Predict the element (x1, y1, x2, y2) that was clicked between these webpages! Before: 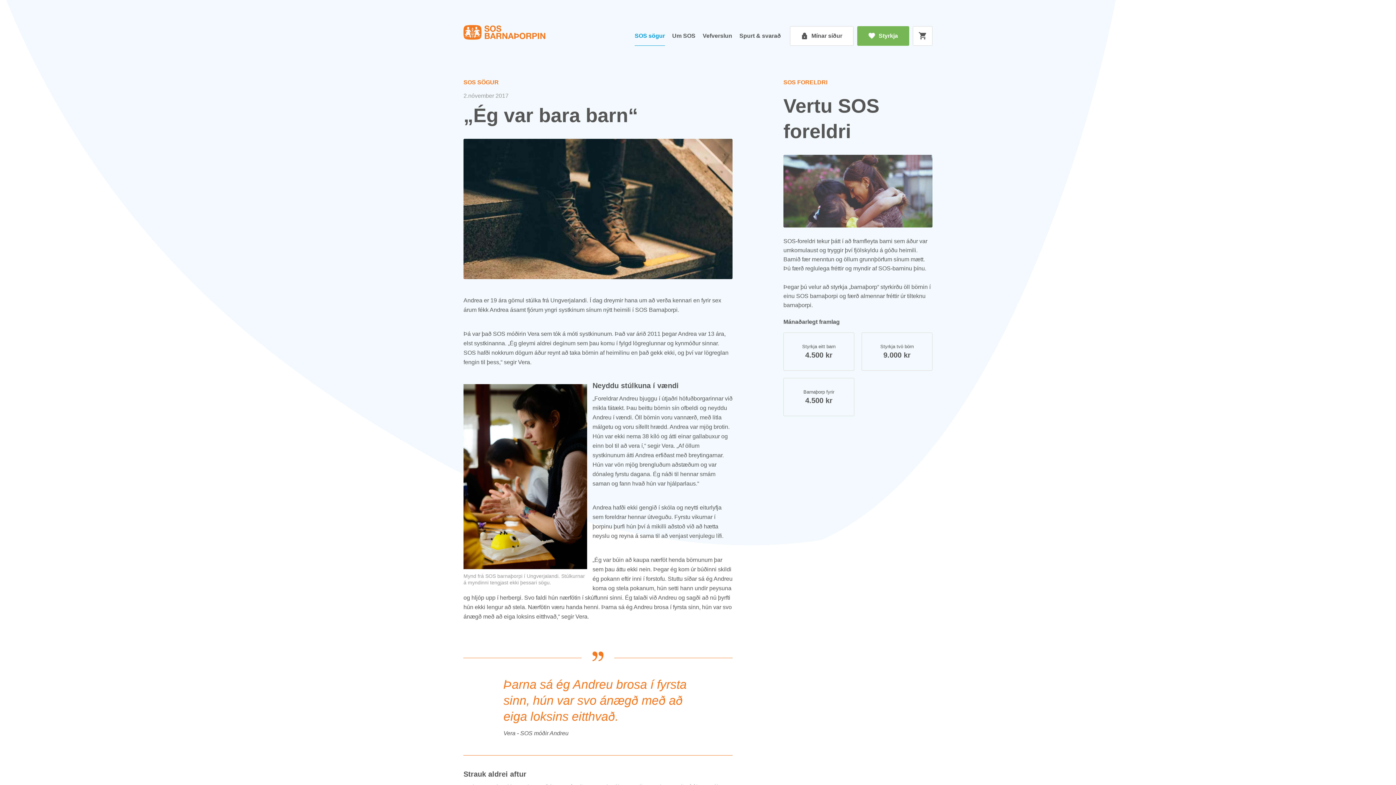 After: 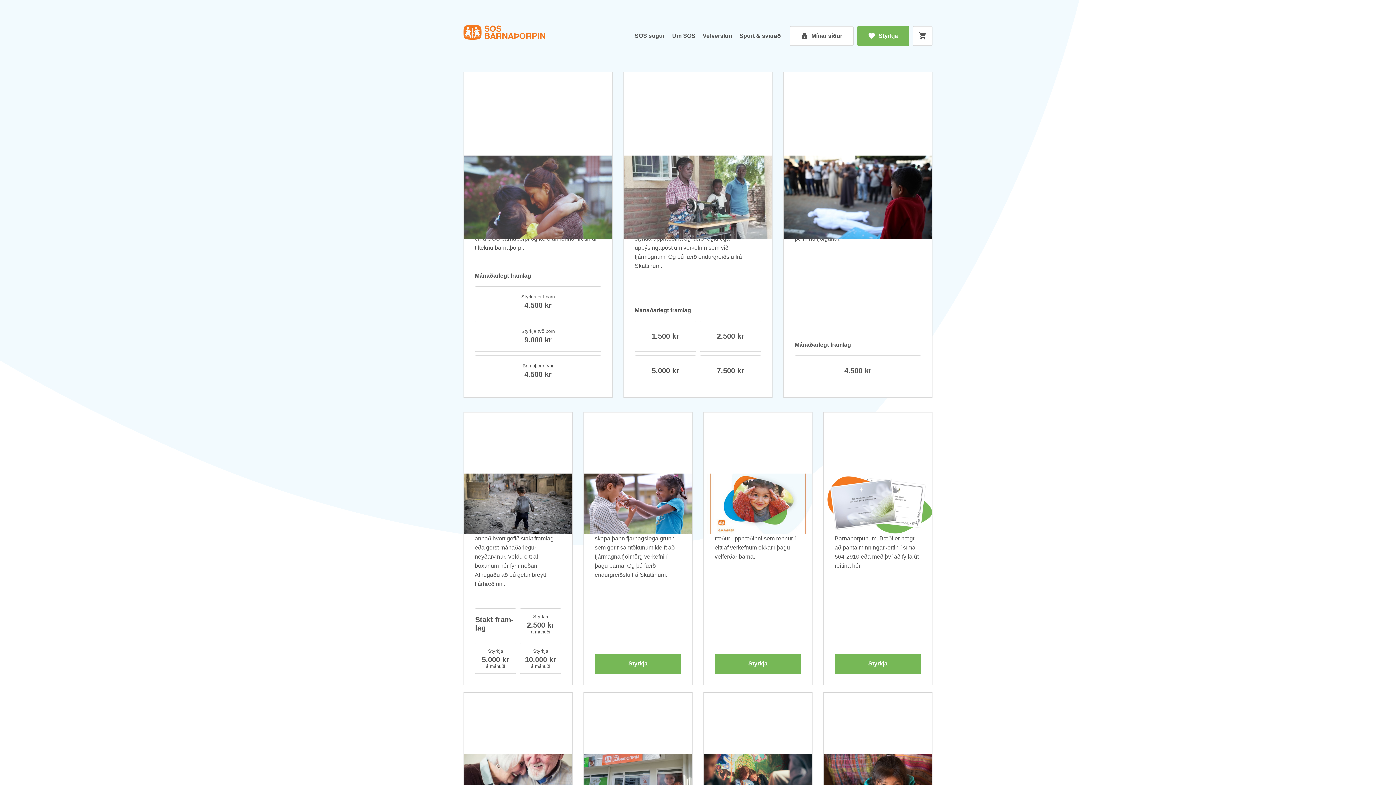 Action: label: Styrkja bbox: (857, 26, 909, 45)